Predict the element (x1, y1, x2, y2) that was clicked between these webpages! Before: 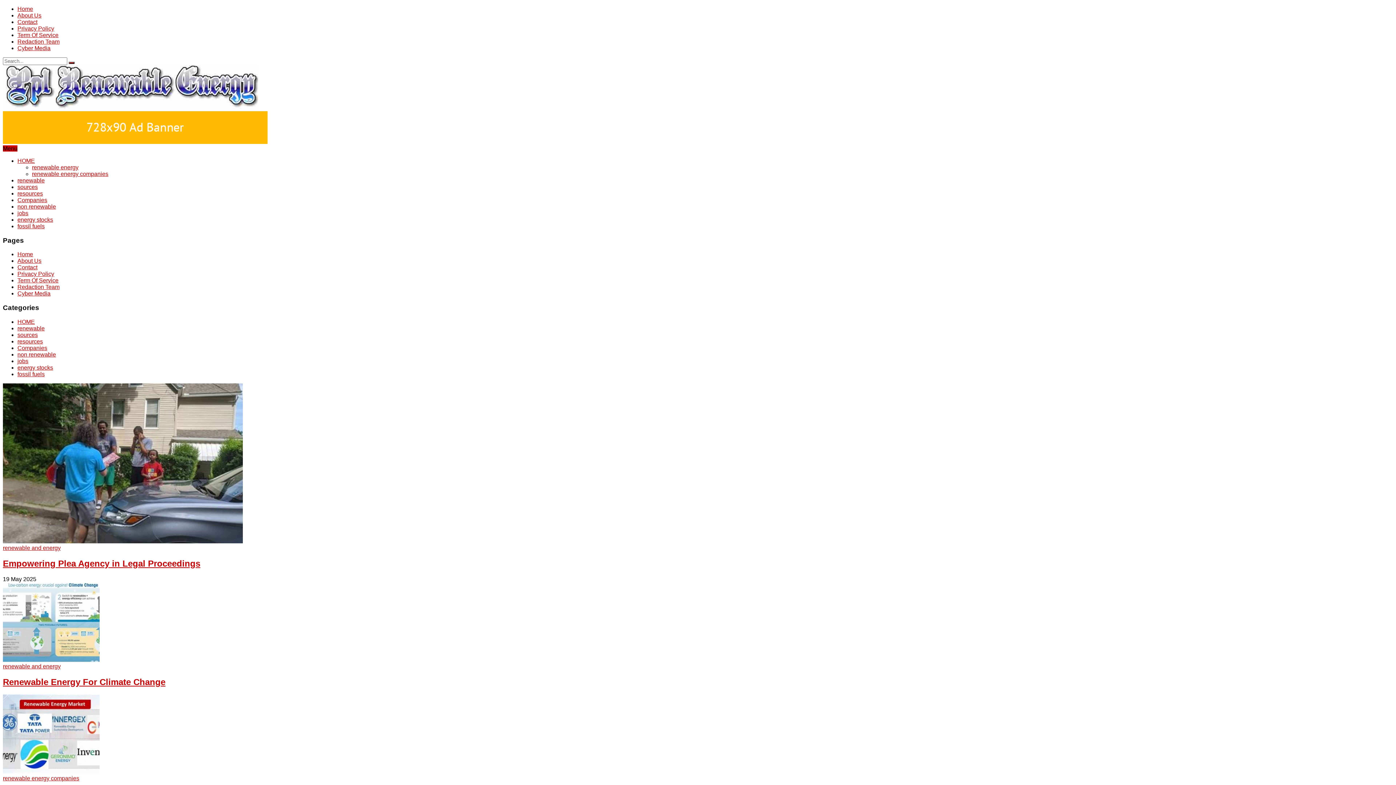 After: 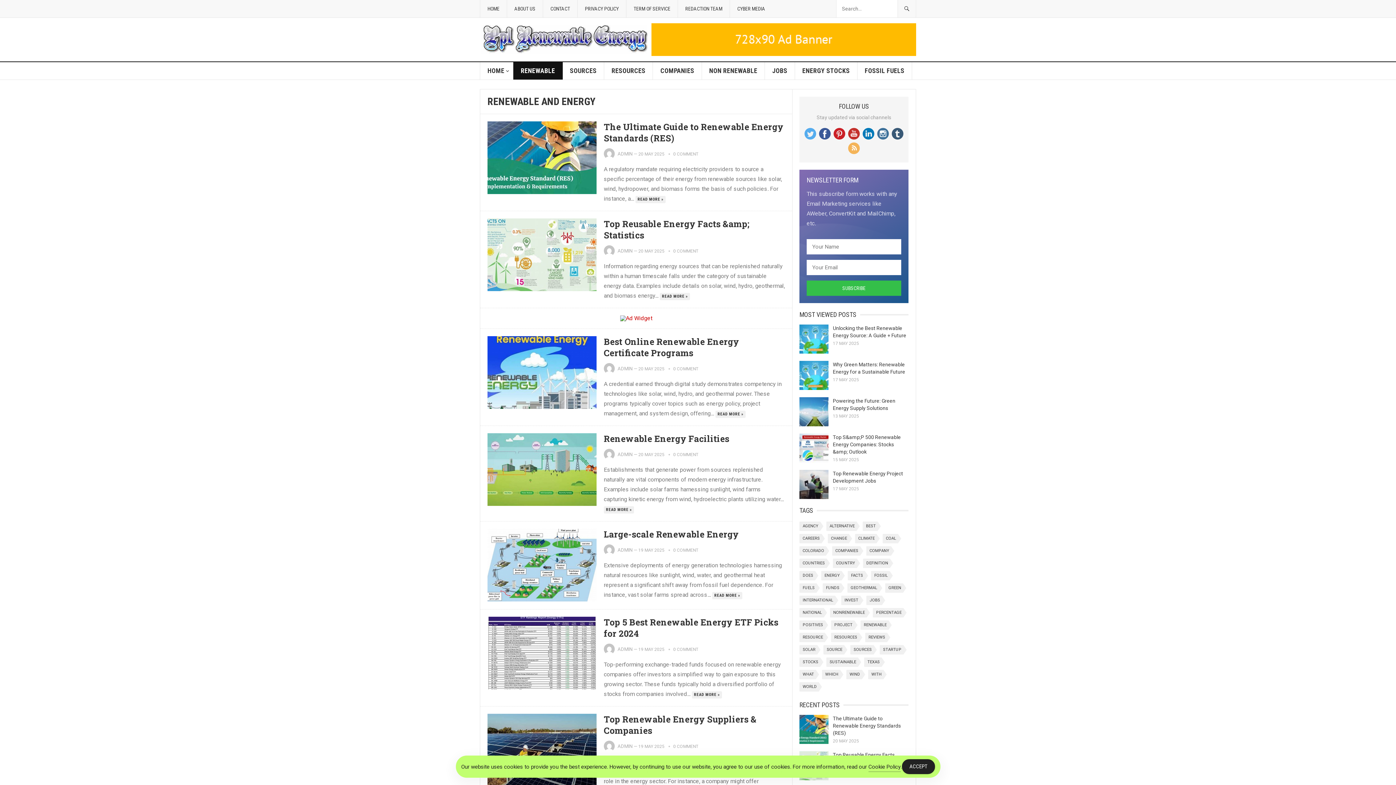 Action: label: renewable and energy bbox: (2, 545, 60, 551)